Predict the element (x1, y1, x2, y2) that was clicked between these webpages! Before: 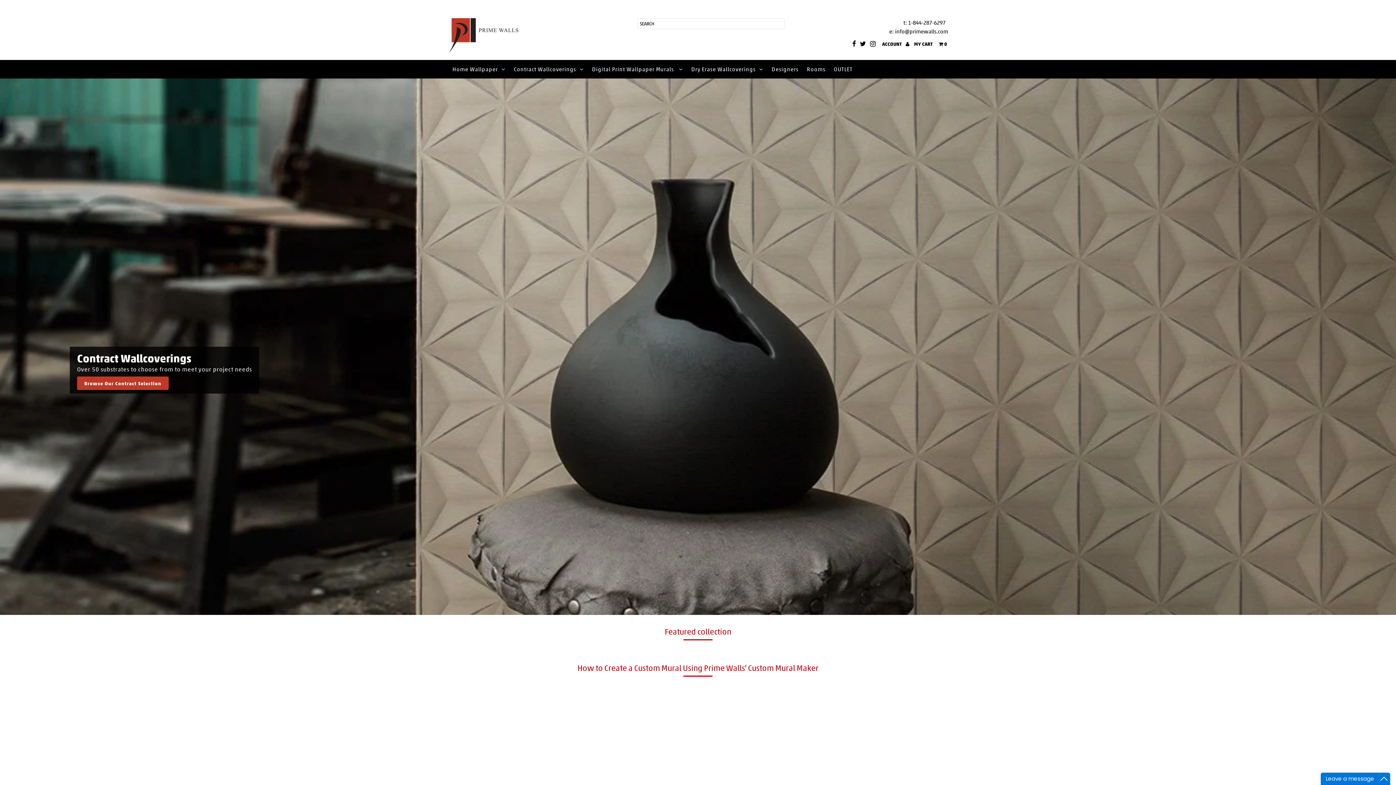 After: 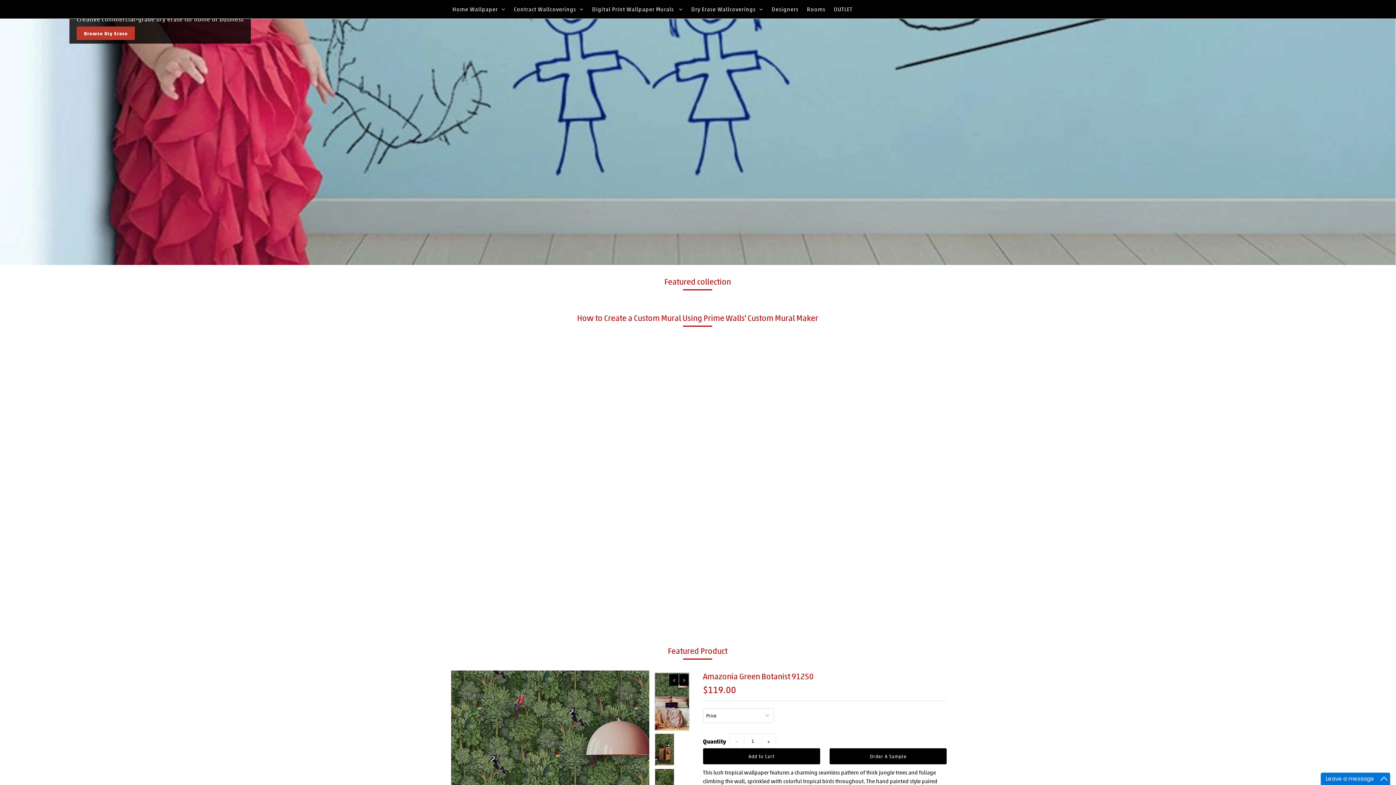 Action: label: View the Collection bbox: (77, 349, 141, 363)